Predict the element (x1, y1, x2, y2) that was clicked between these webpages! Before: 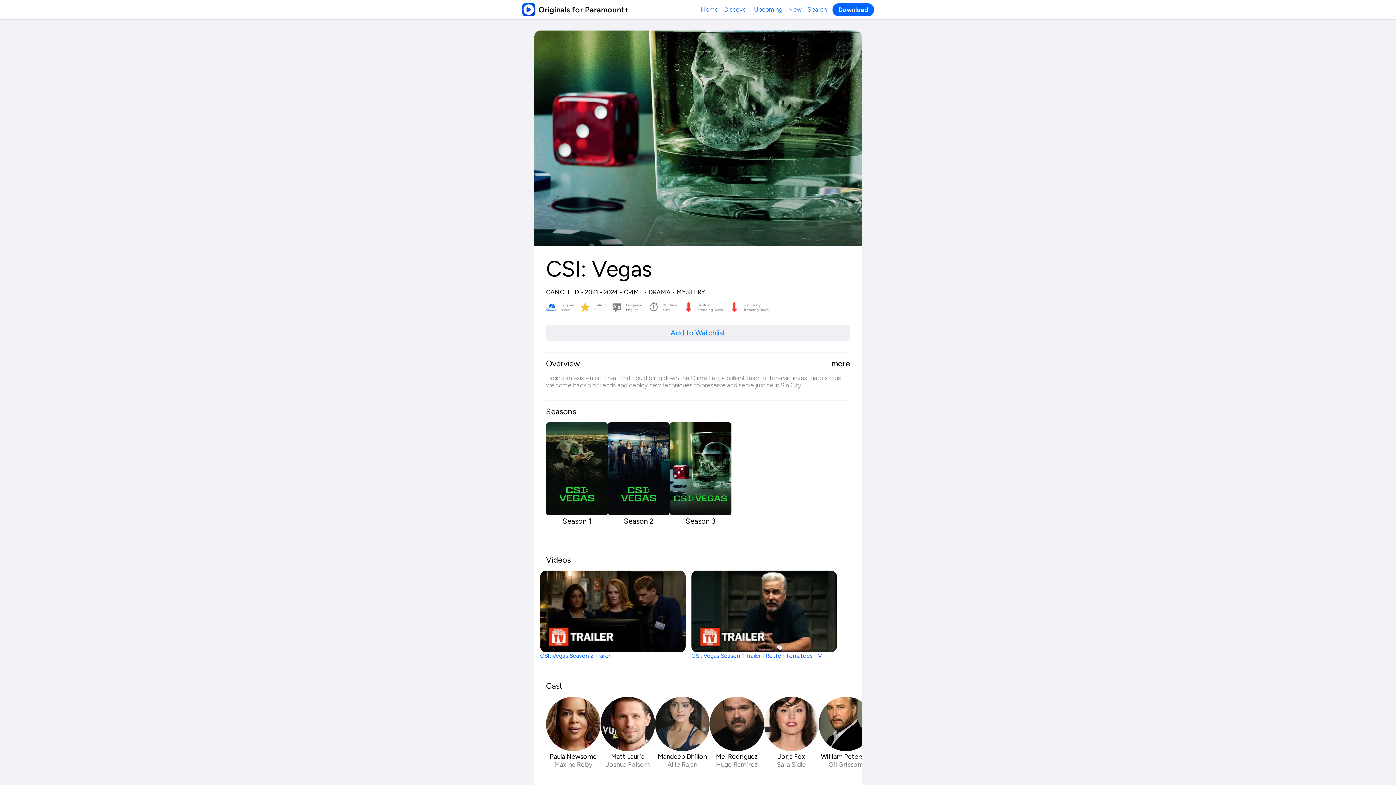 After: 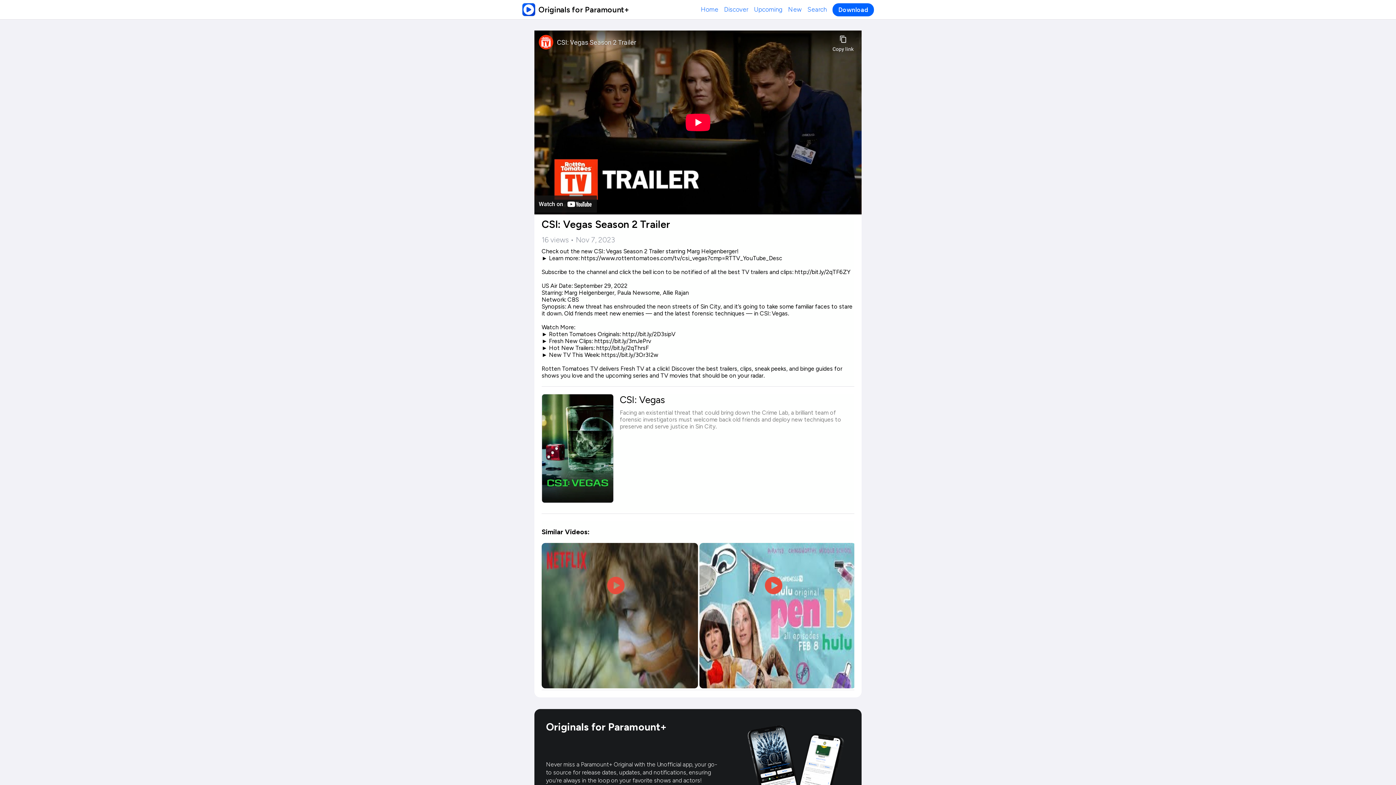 Action: label: CSI: Vegas Season 2 Trailer bbox: (540, 570, 685, 663)